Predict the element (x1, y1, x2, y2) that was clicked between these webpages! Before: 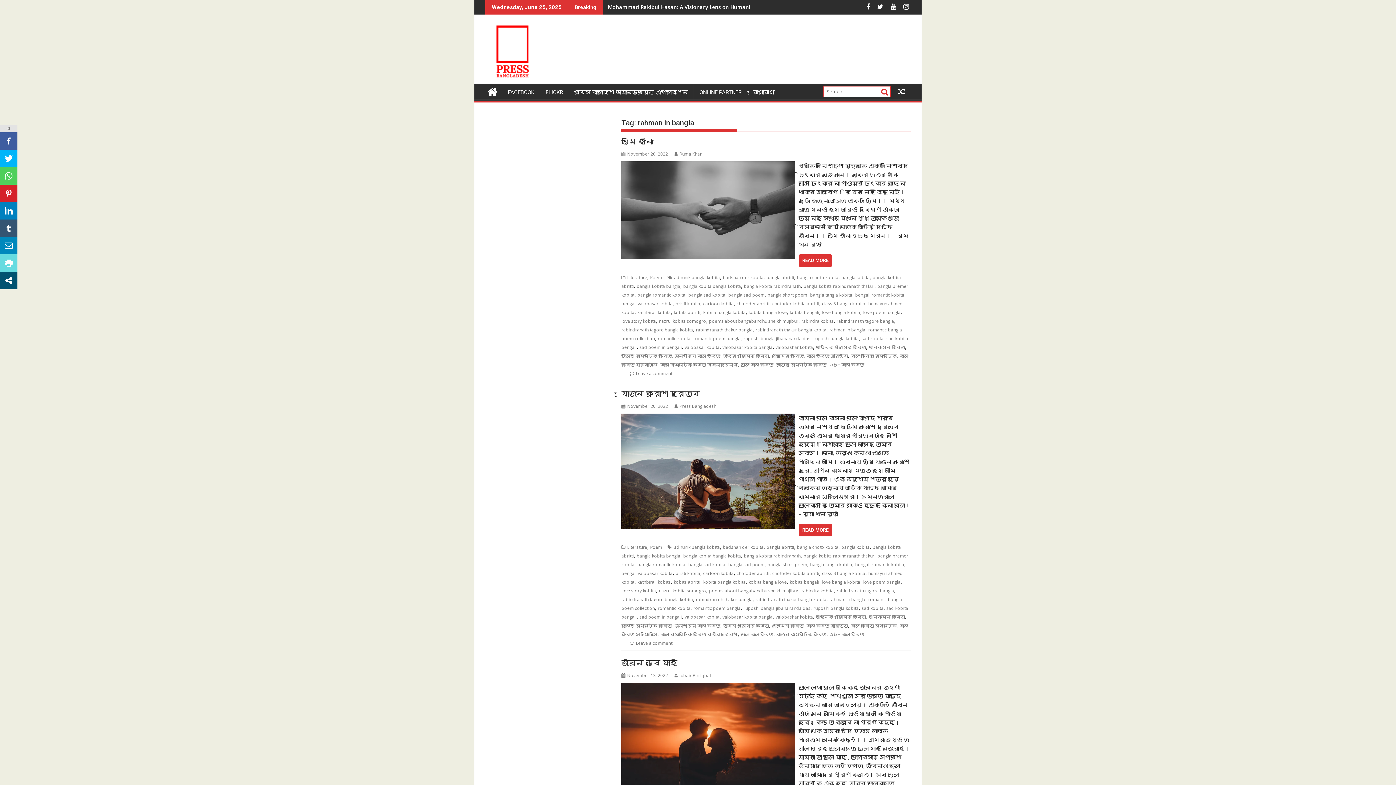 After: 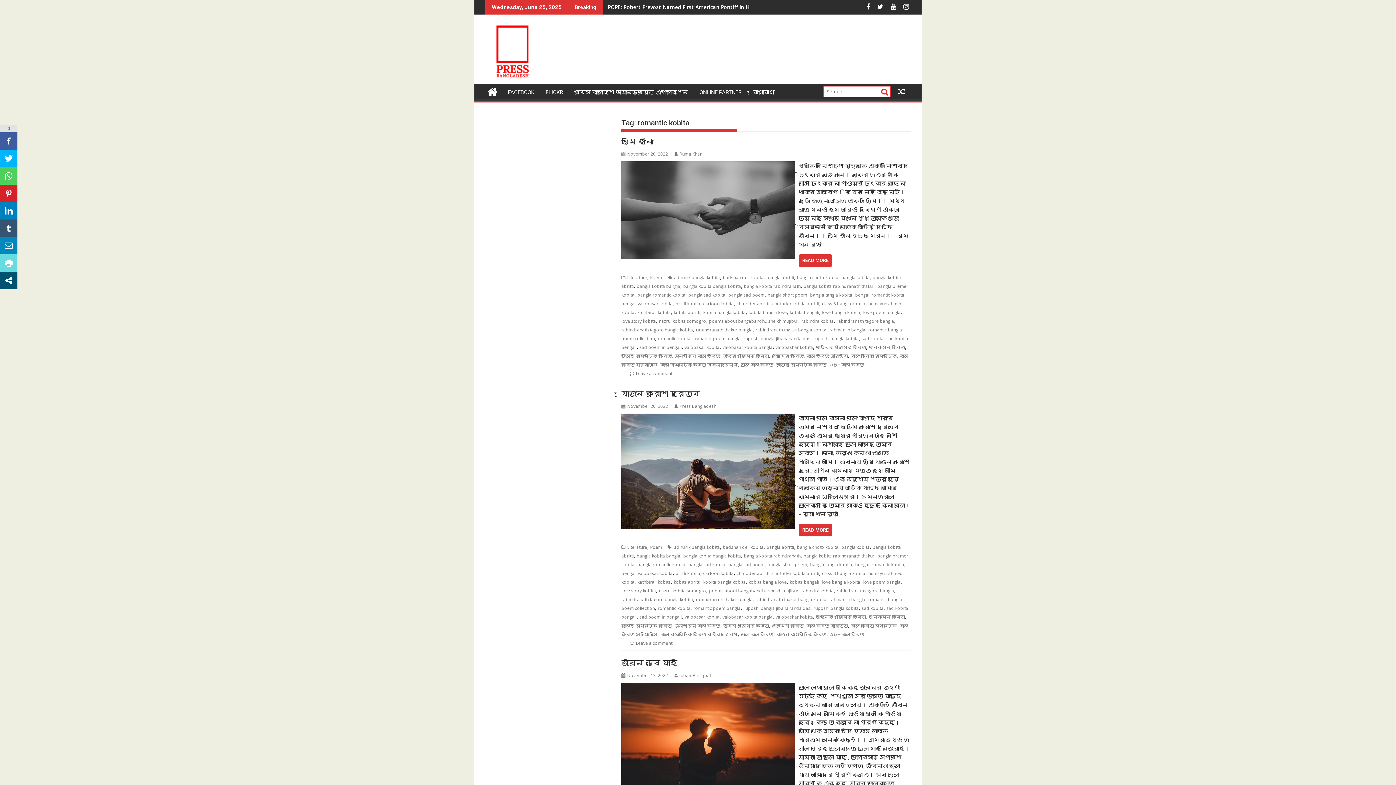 Action: bbox: (657, 605, 690, 611) label: romantic kobita